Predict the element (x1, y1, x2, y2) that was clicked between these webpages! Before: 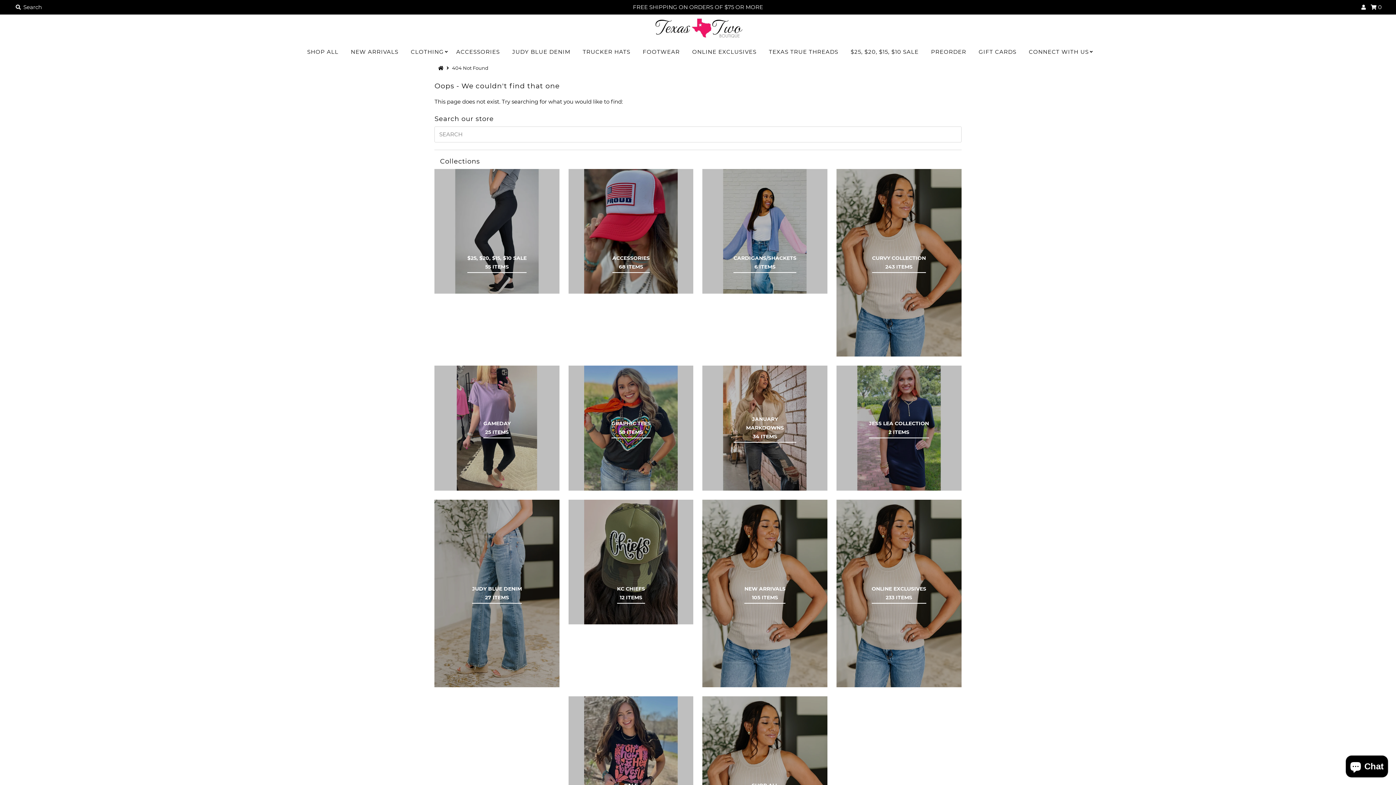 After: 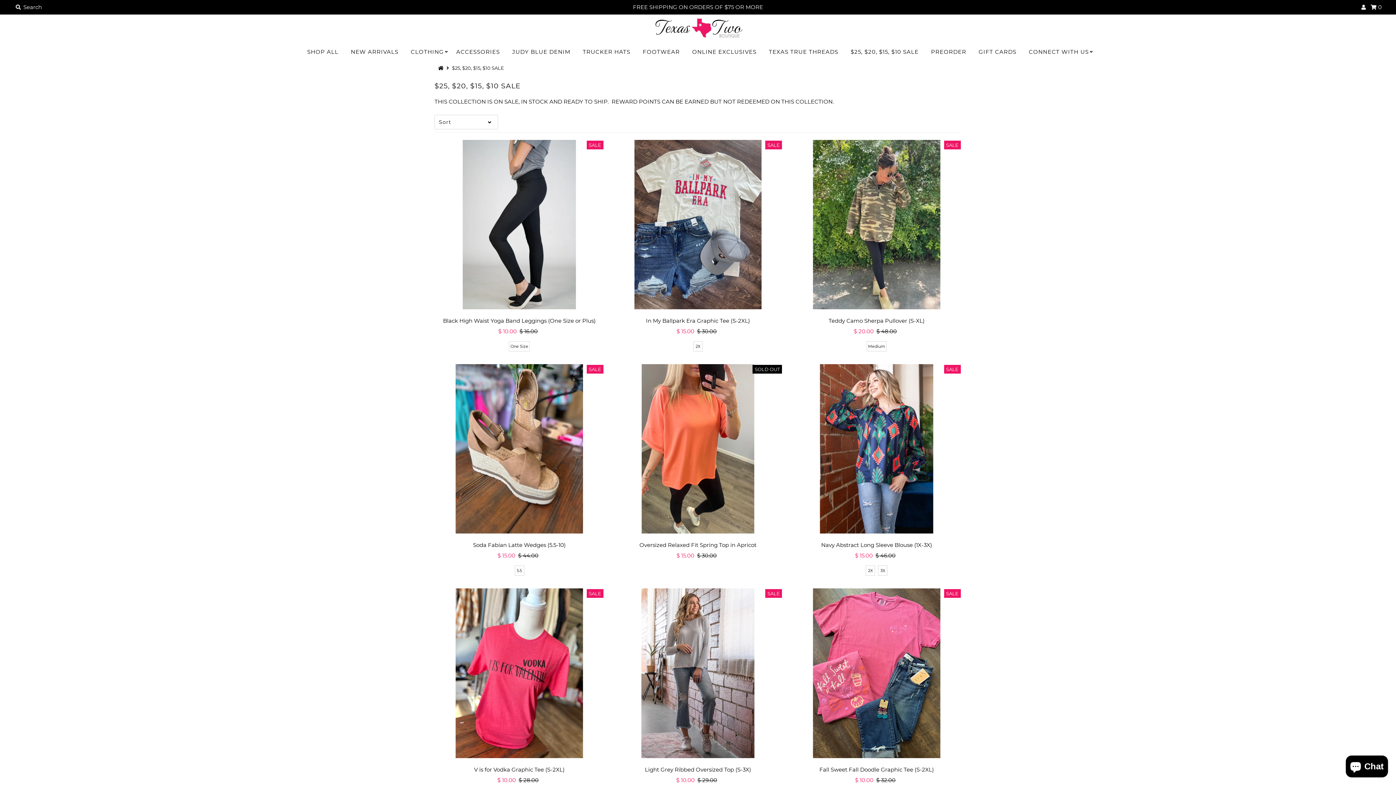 Action: bbox: (434, 168, 559, 293)